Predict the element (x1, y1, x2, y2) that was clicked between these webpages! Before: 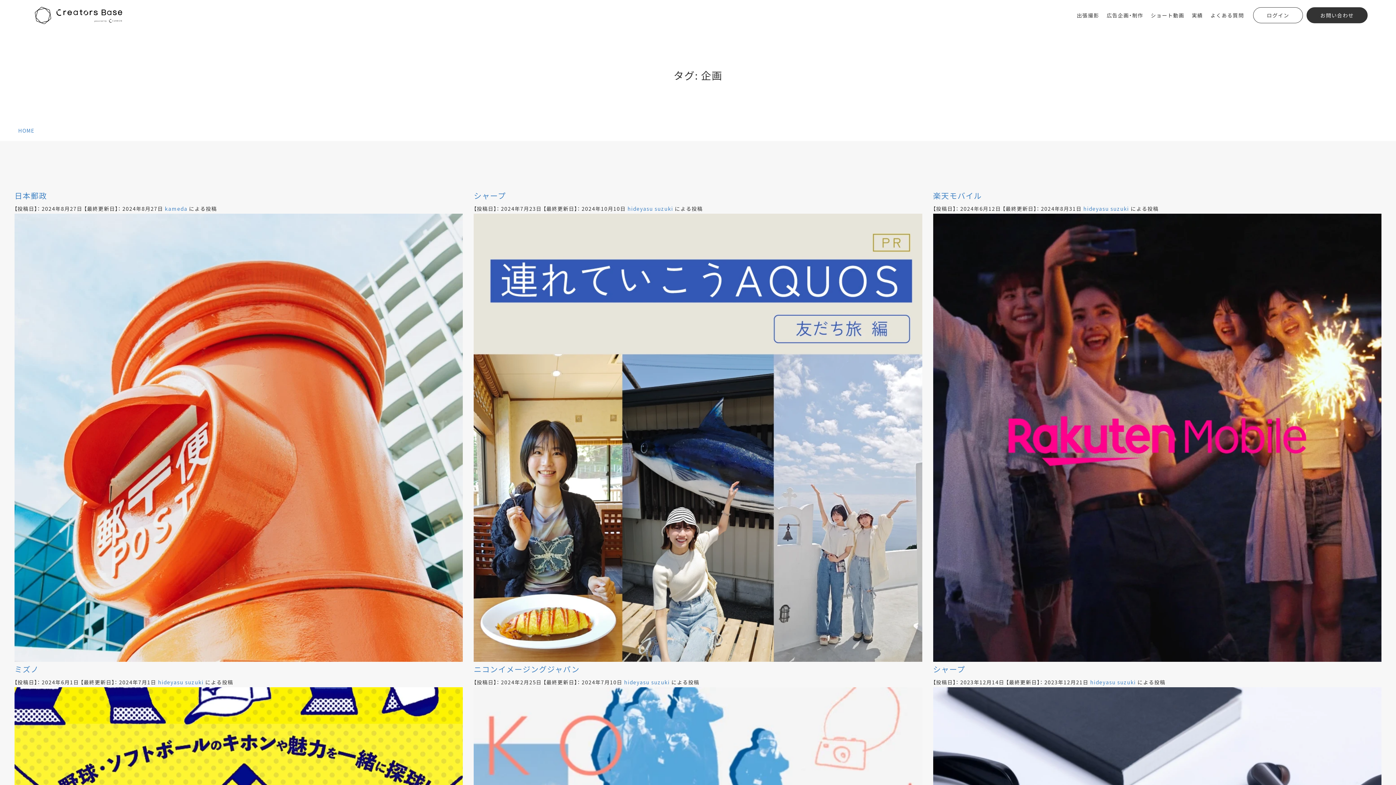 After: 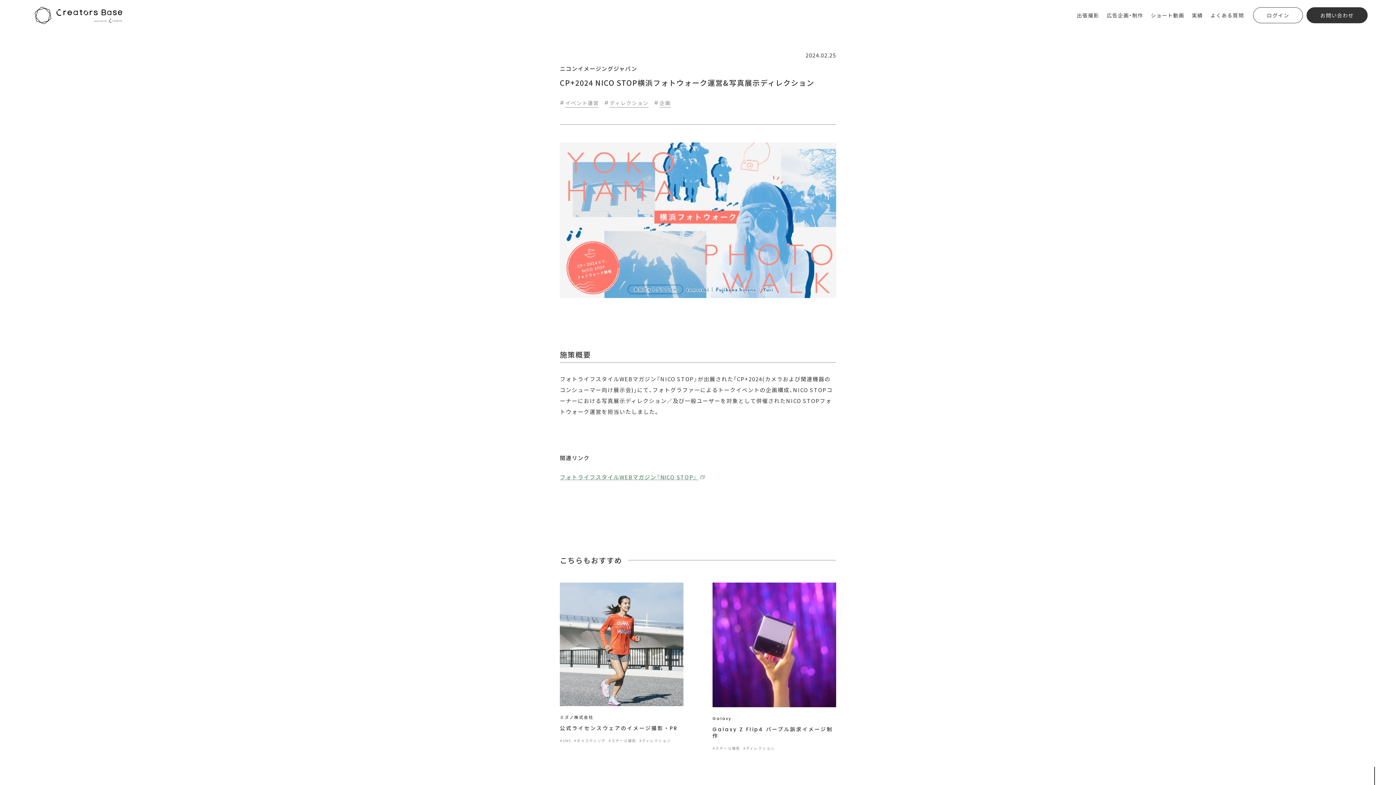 Action: label: ニコンイメージングジャパン bbox: (473, 664, 579, 675)